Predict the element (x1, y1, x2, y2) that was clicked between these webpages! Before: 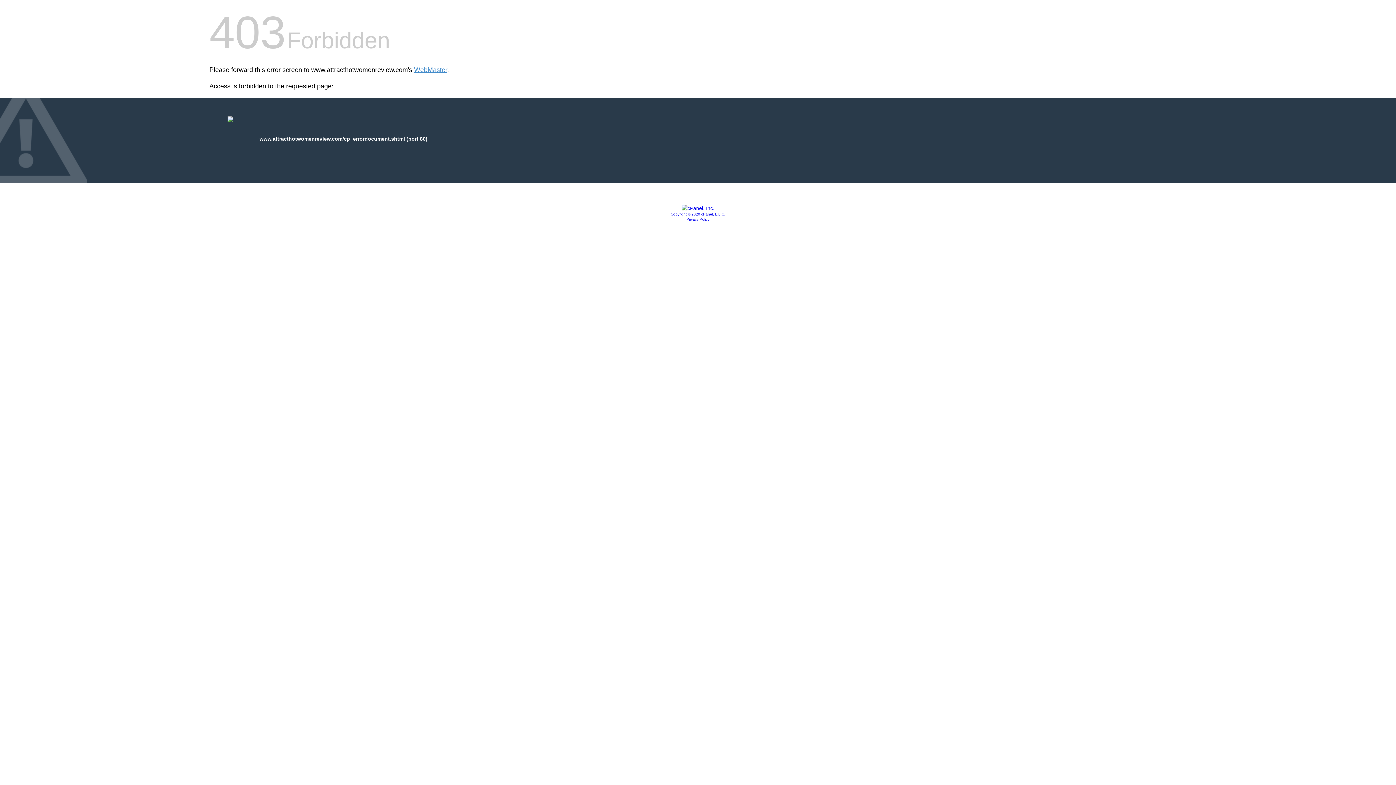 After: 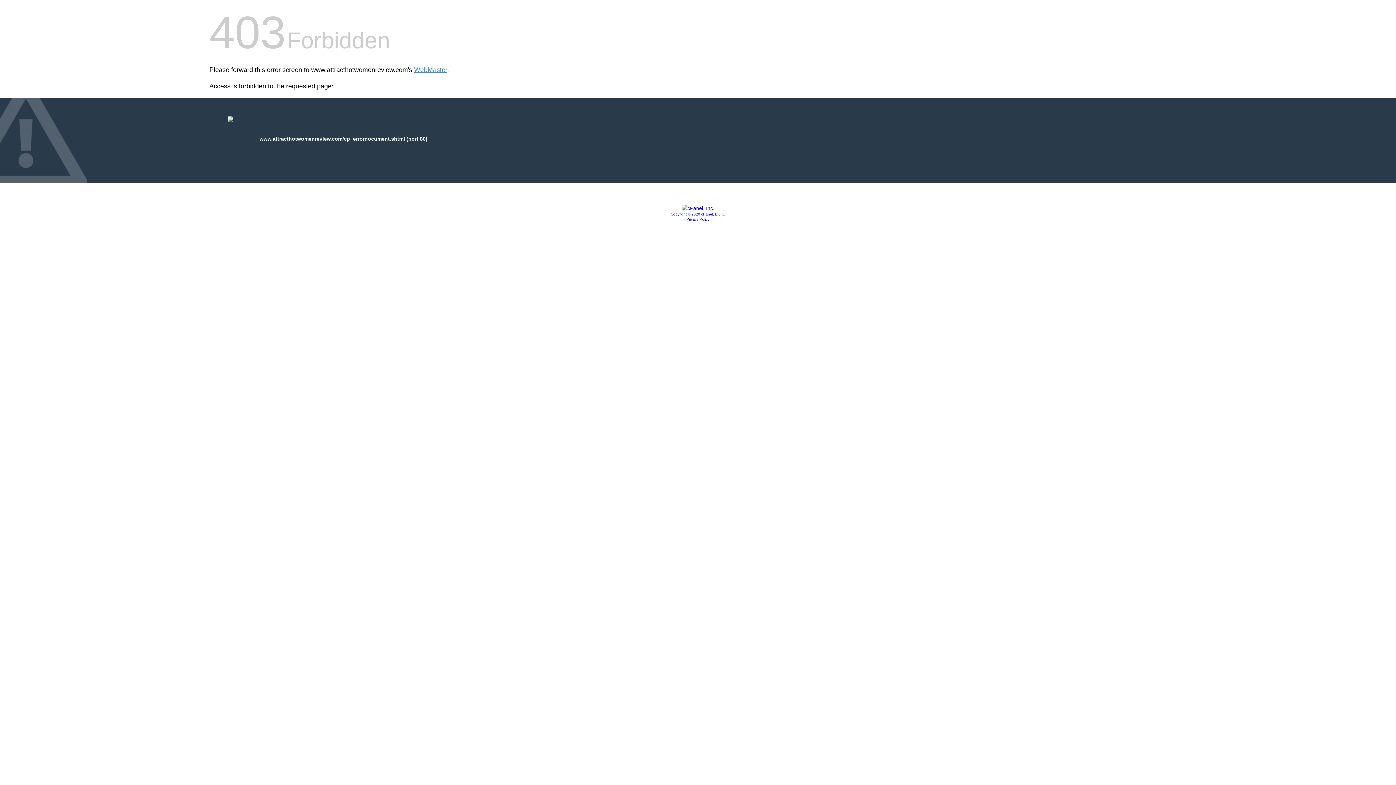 Action: label: Copyright © 2020 cPanel, L.L.C. bbox: (670, 212, 725, 216)